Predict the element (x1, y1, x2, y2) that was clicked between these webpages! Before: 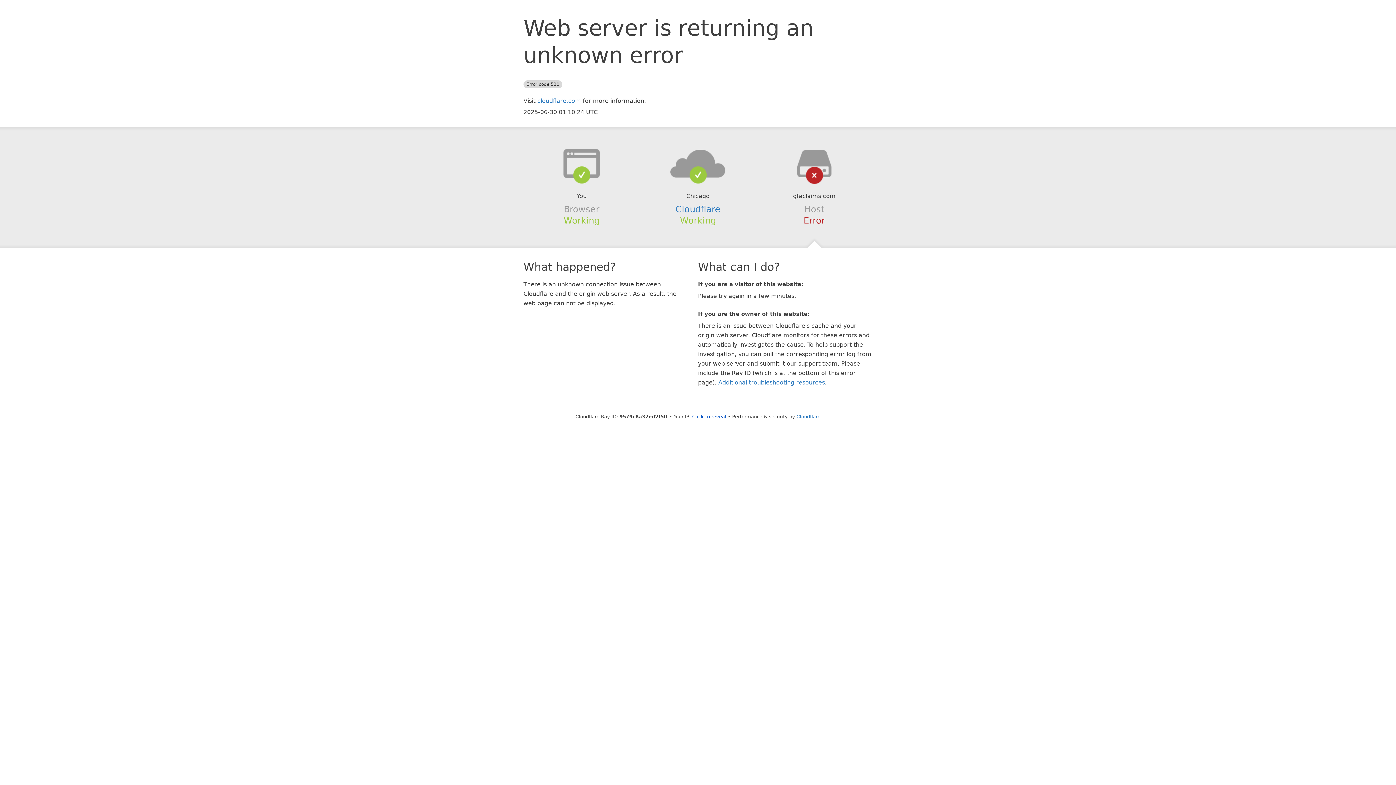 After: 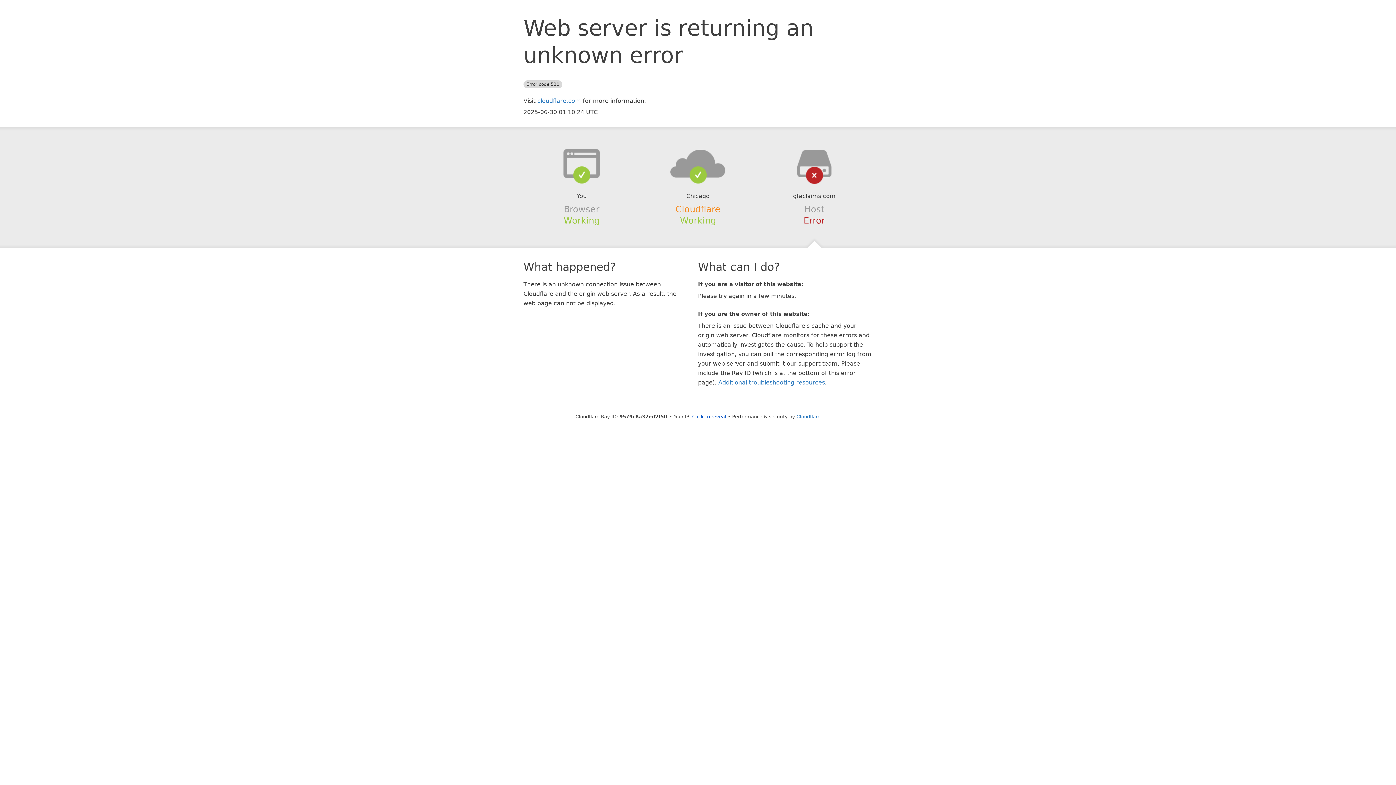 Action: label: Cloudflare bbox: (675, 204, 720, 214)